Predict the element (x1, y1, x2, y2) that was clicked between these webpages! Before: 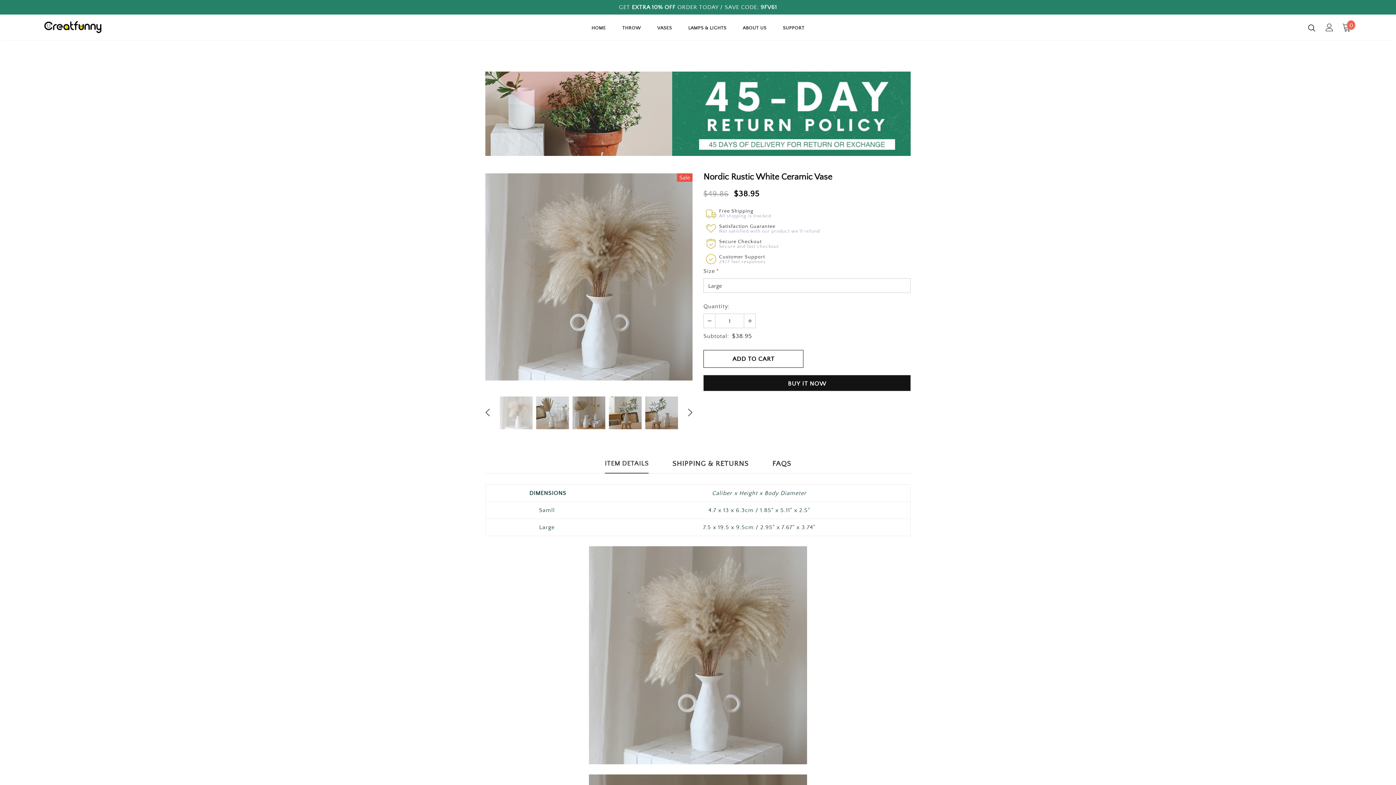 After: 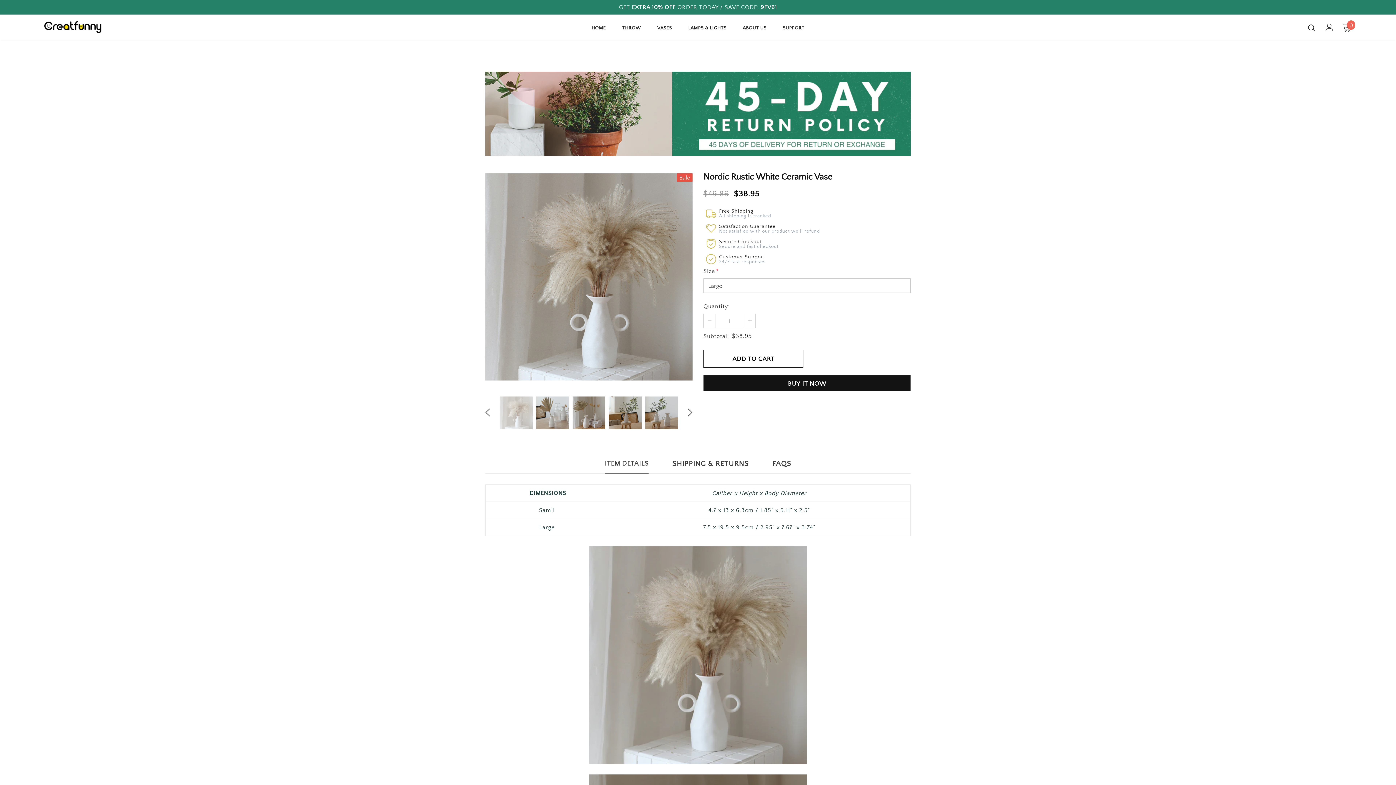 Action: bbox: (589, 651, 807, 658)